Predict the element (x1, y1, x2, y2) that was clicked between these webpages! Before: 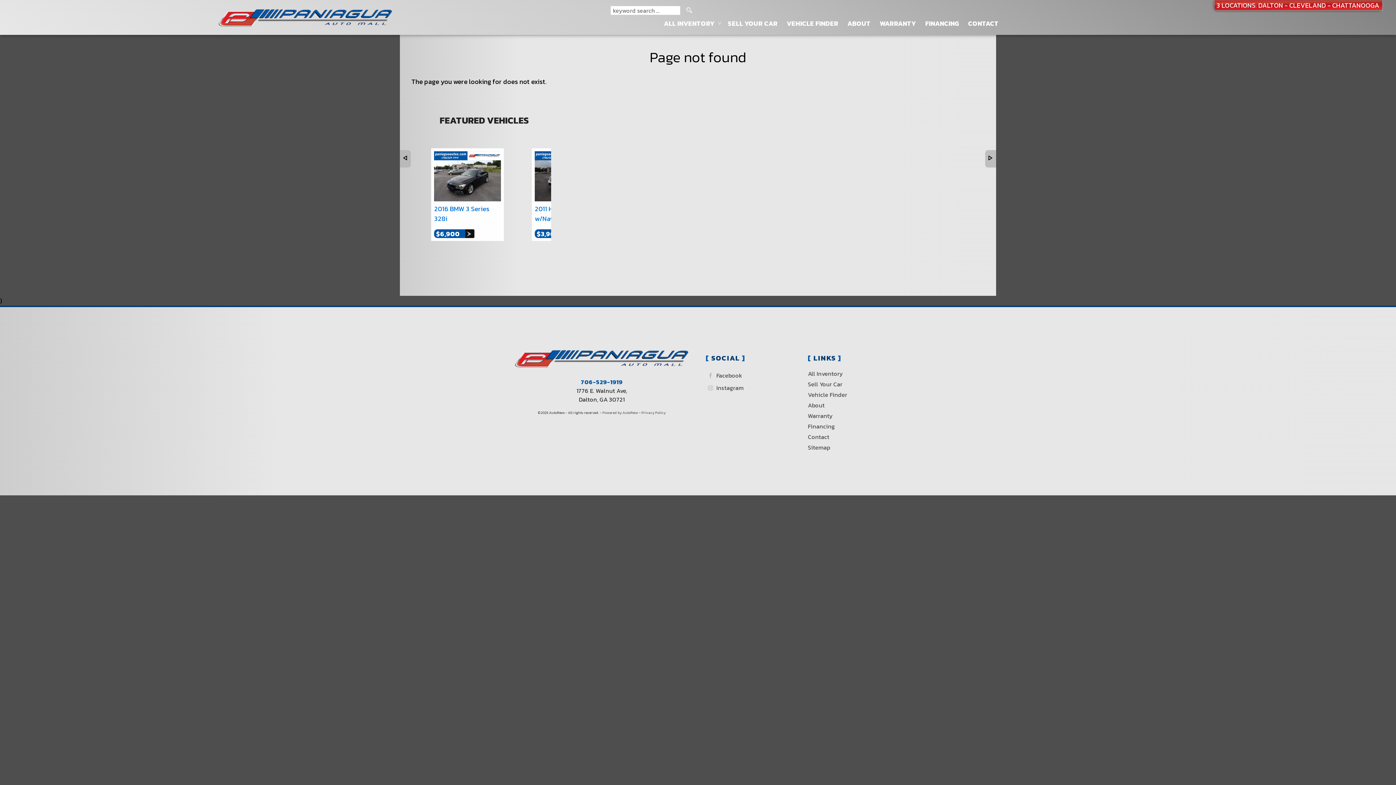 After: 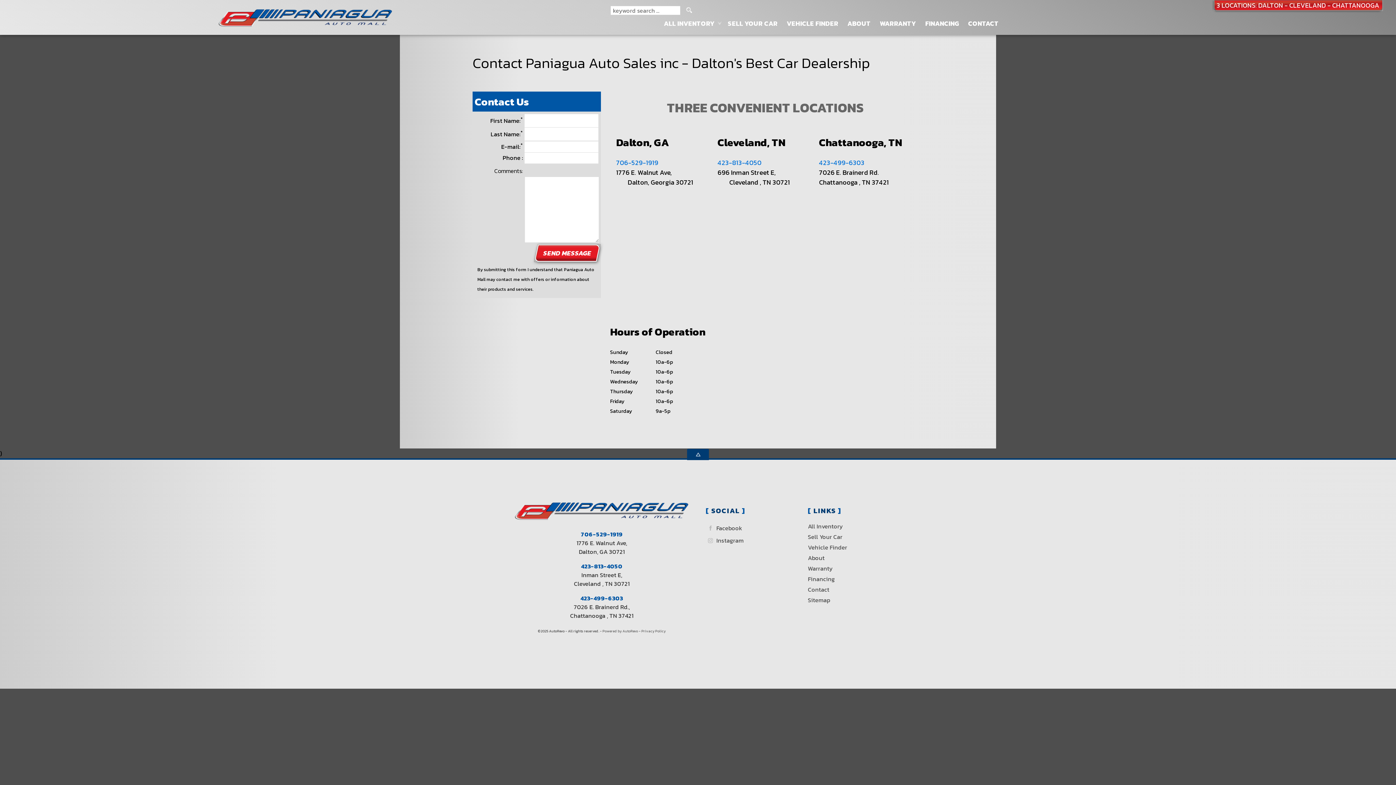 Action: bbox: (964, 17, 1003, 31) label: Contact Paniagua Auto Sales inc | Dalton Used Cars | Car Dealership